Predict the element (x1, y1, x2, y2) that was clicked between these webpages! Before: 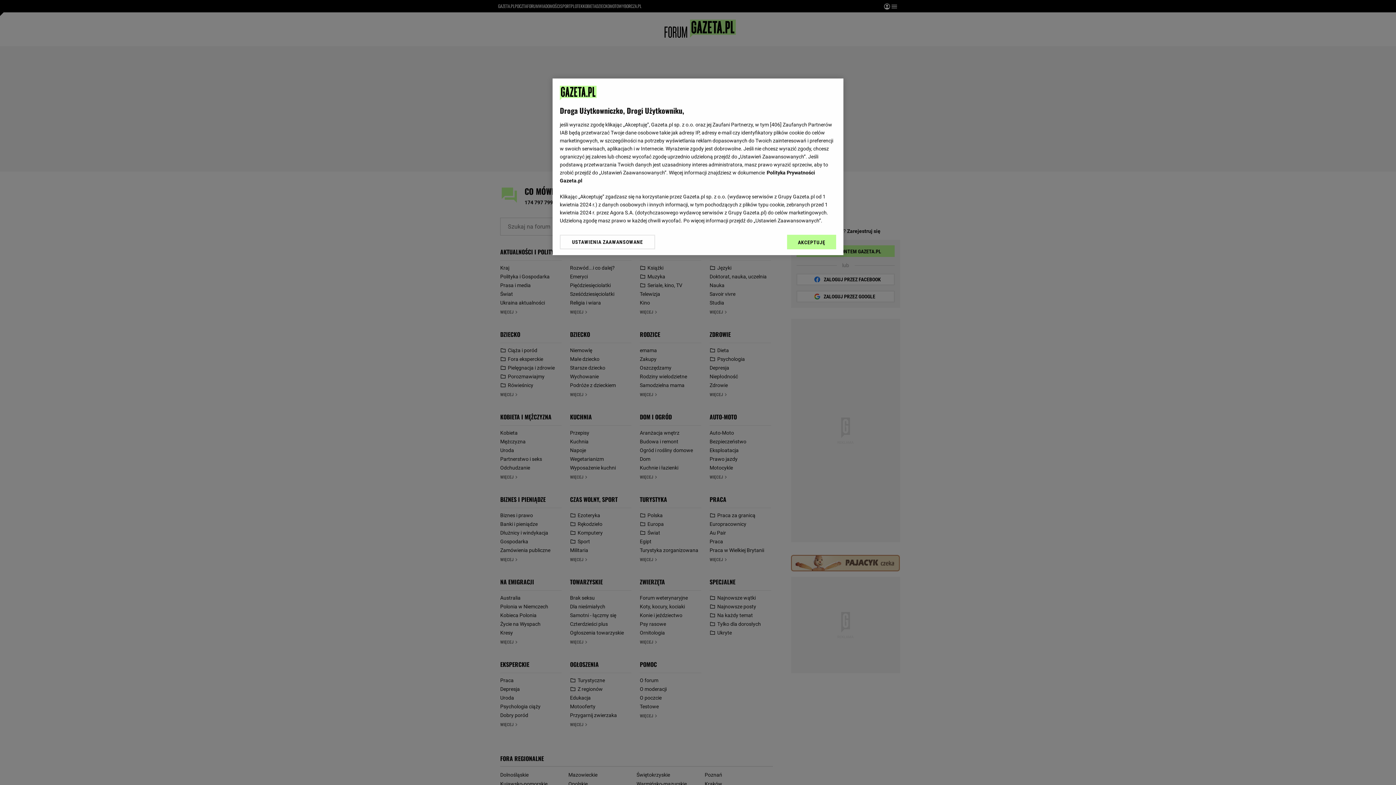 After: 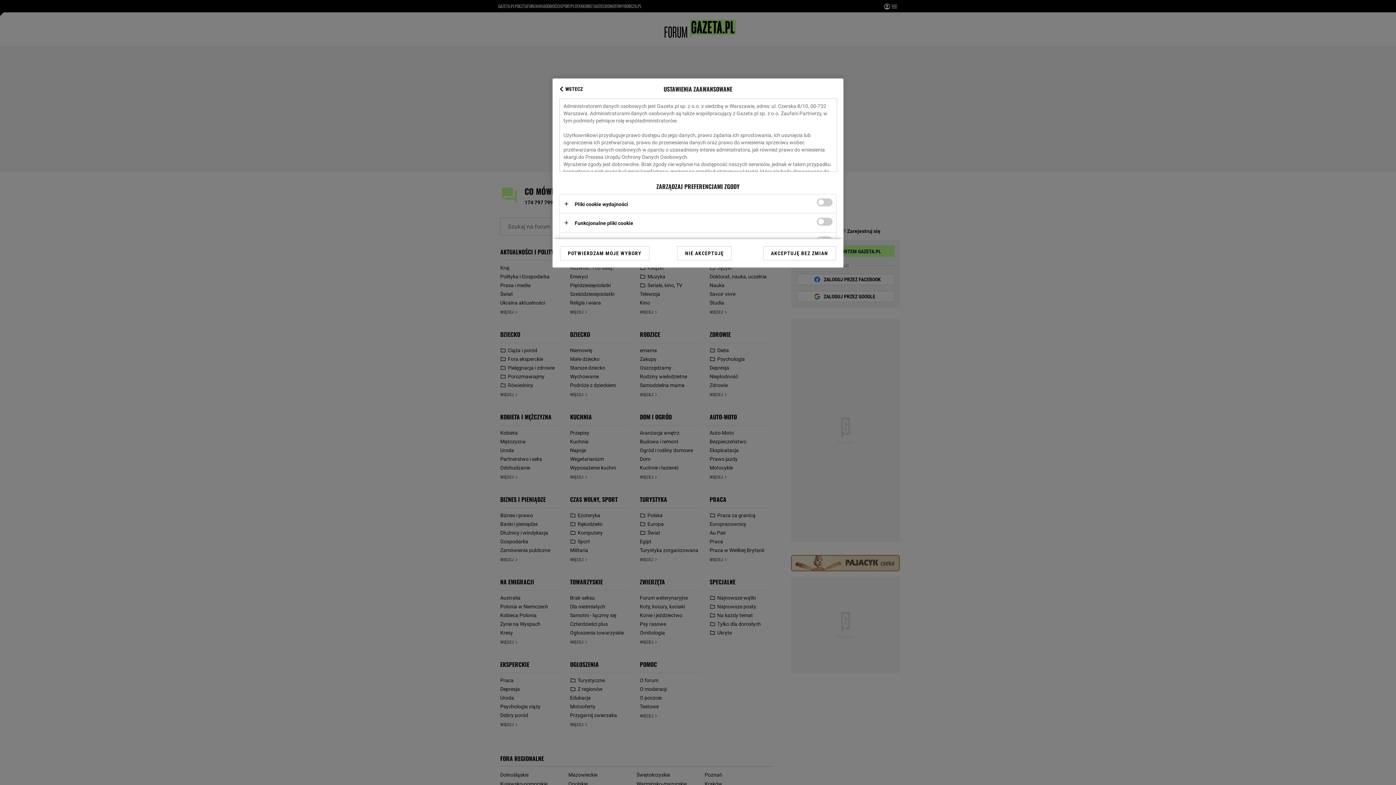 Action: label: USTAWIENIA ZAAWANSOWANE bbox: (560, 234, 655, 249)